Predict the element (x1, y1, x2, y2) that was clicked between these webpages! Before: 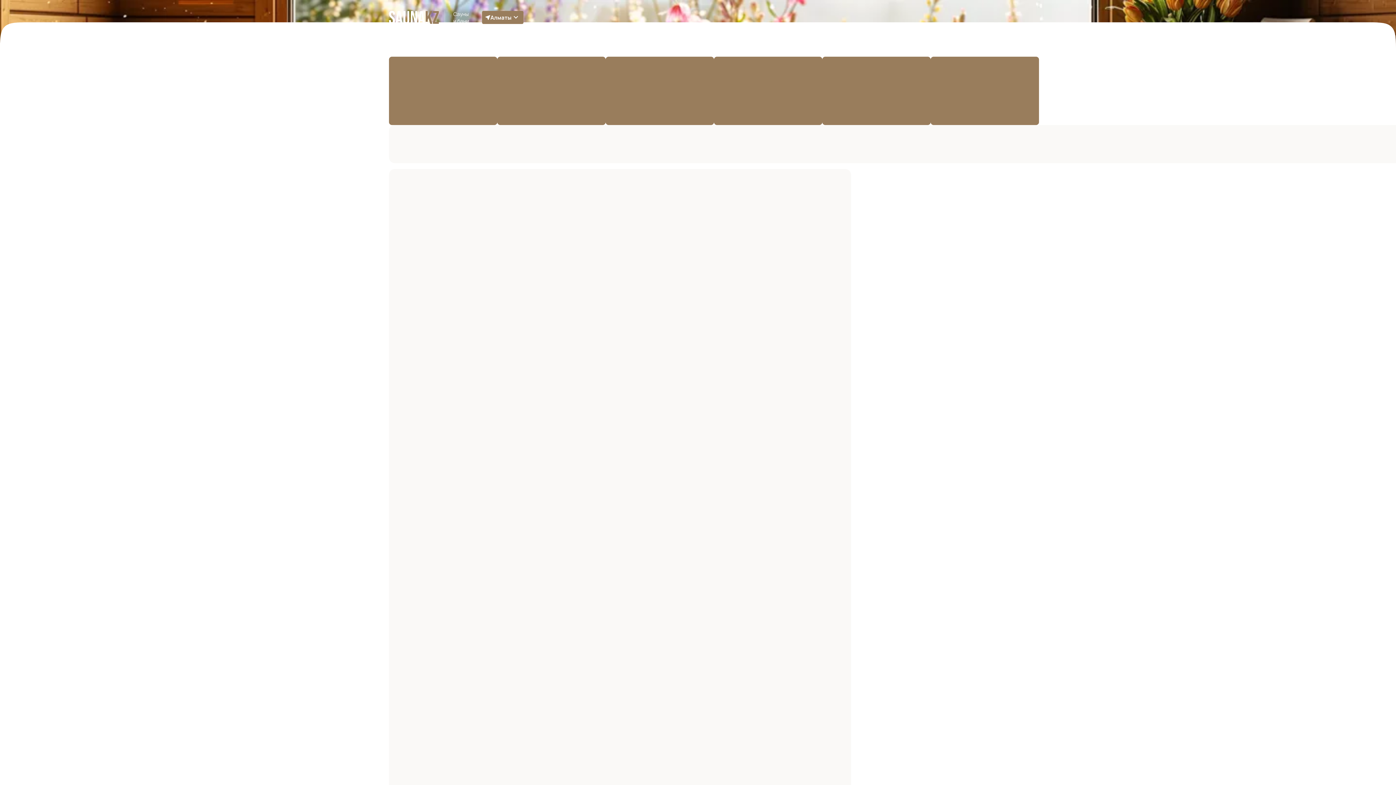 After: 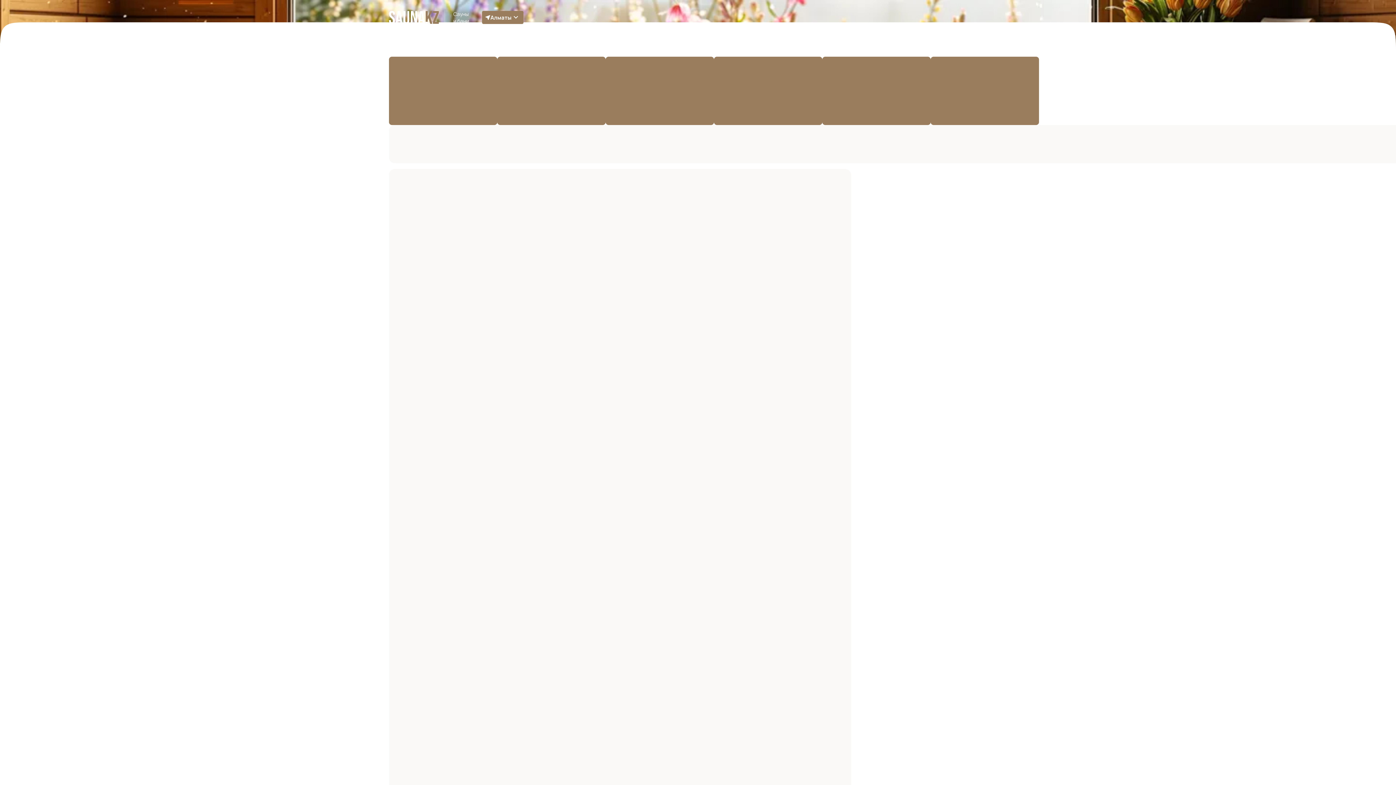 Action: label: Сауны
и бани bbox: (389, 10, 482, 24)